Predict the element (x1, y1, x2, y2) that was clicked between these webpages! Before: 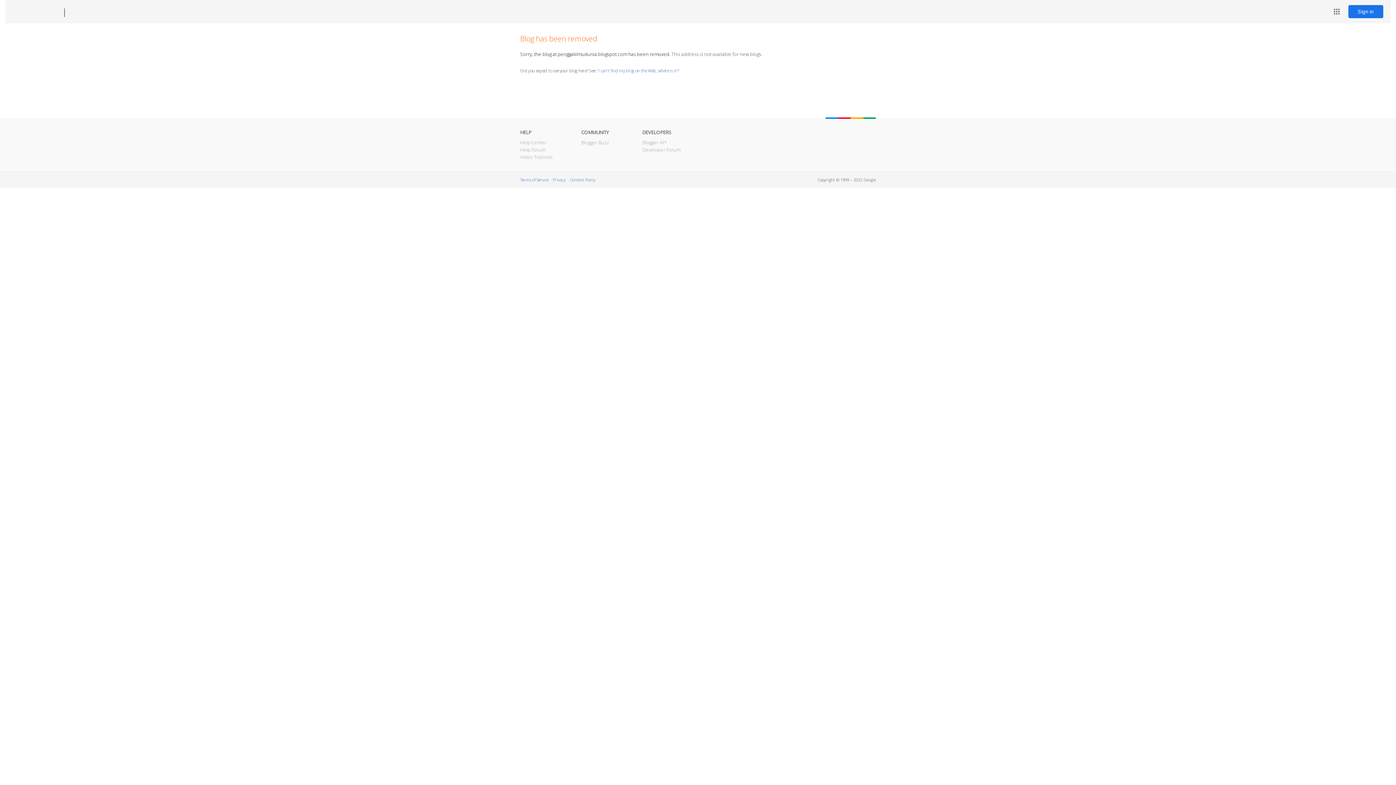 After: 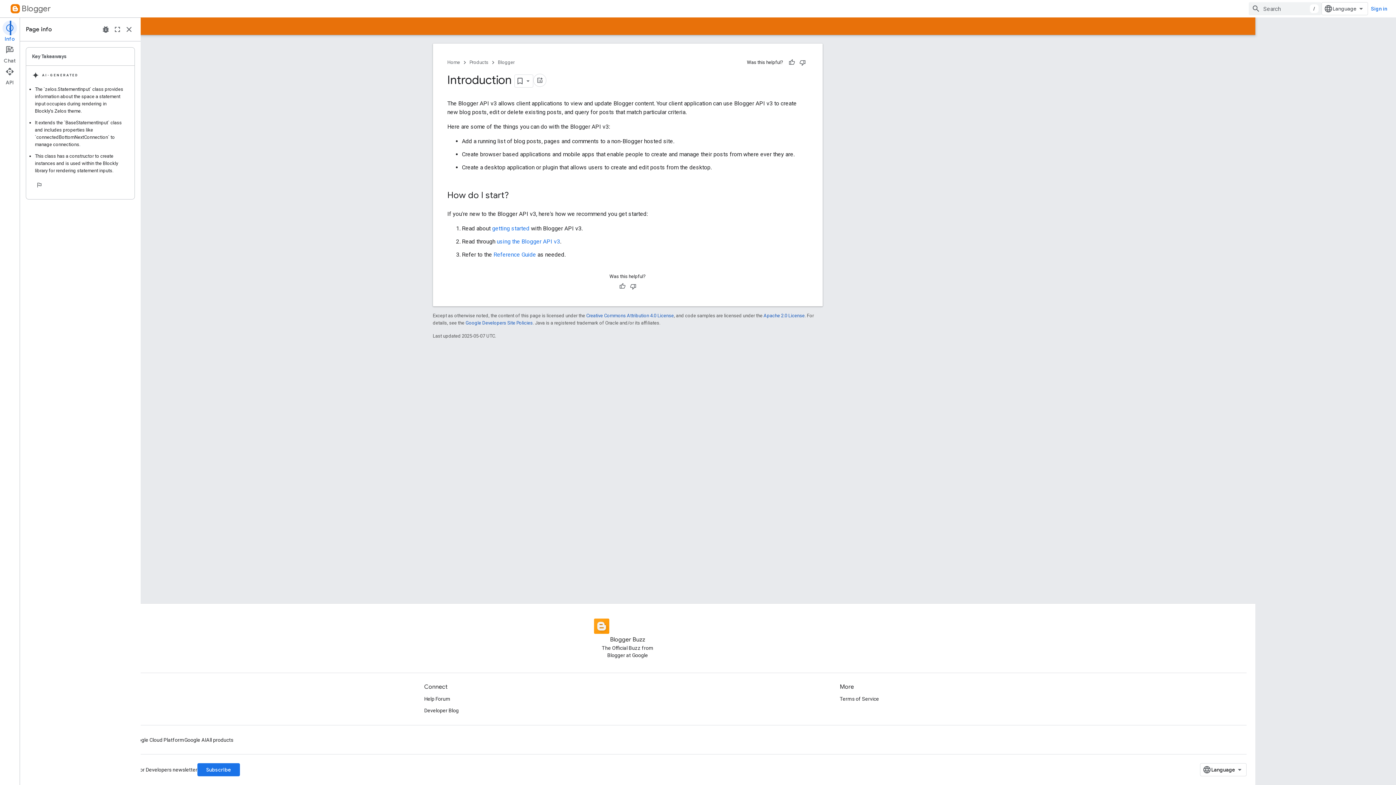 Action: bbox: (642, 139, 666, 145) label: Blogger API